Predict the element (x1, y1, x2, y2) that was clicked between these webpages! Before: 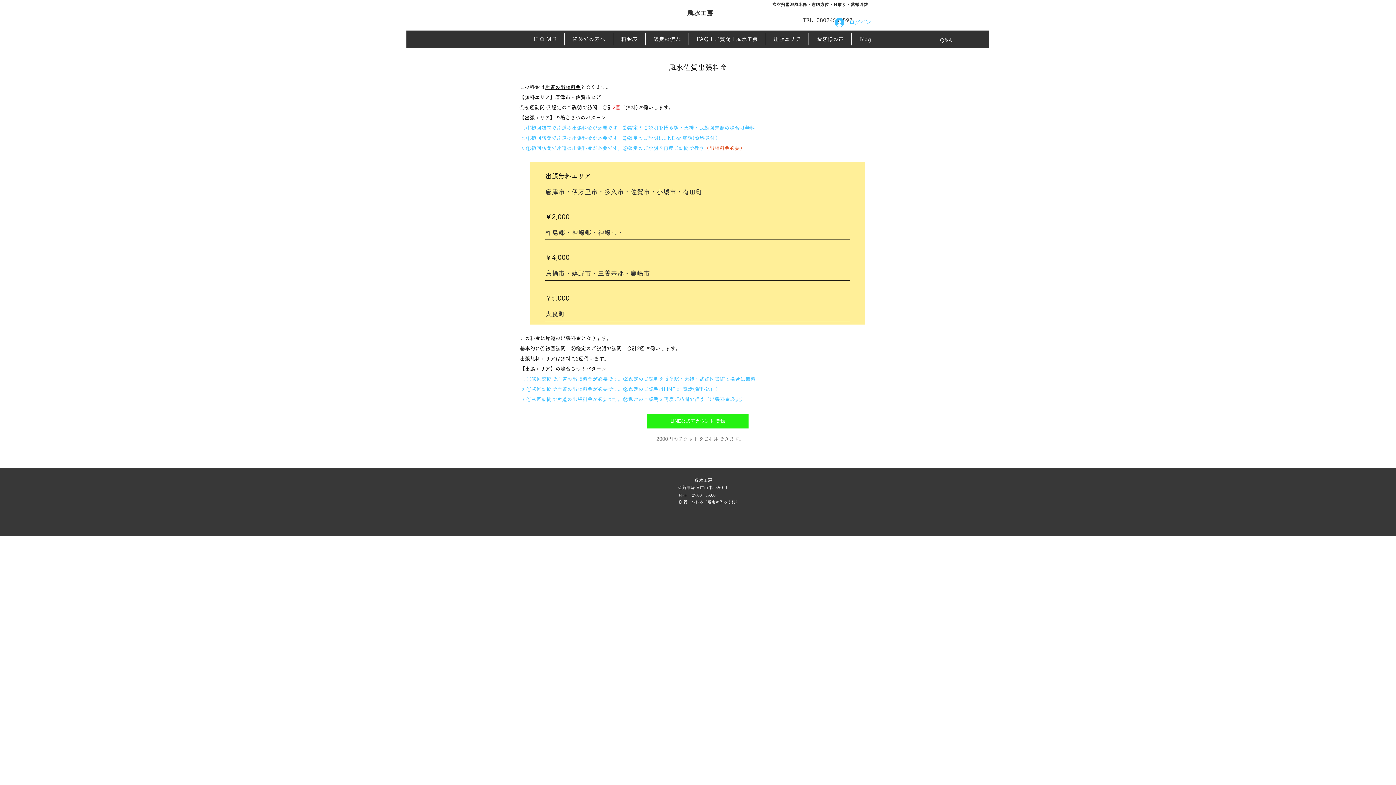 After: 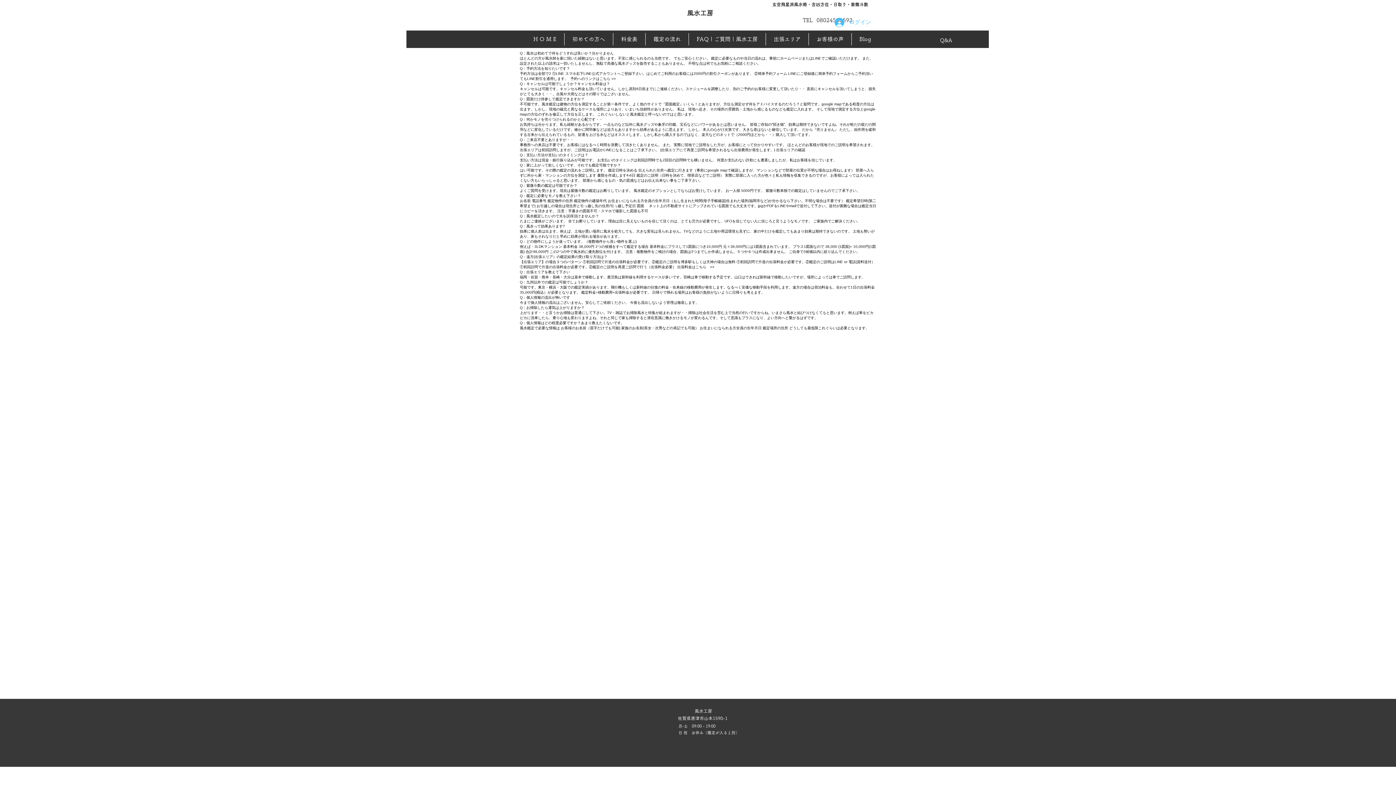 Action: bbox: (688, 33, 765, 45) label: FAQ | ご質問 | 風水工房